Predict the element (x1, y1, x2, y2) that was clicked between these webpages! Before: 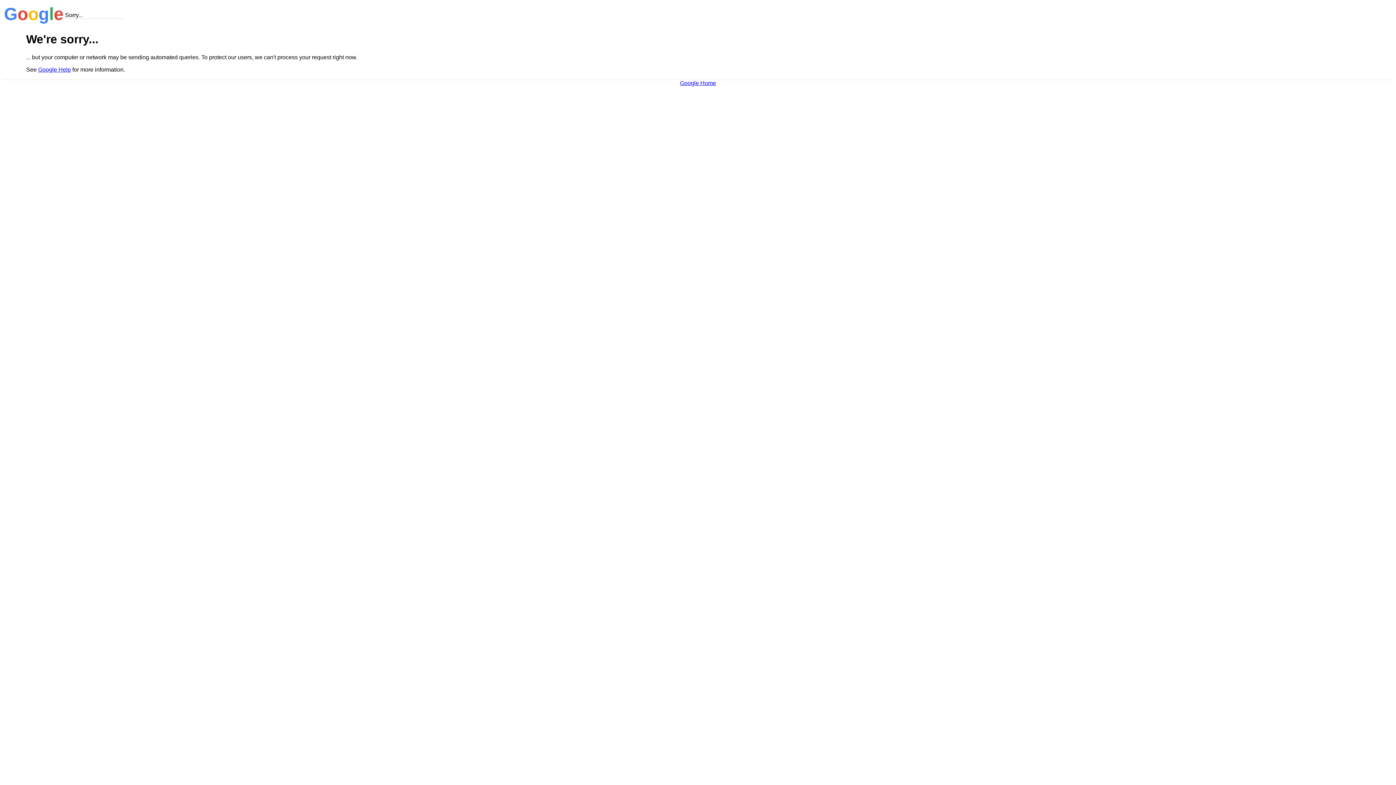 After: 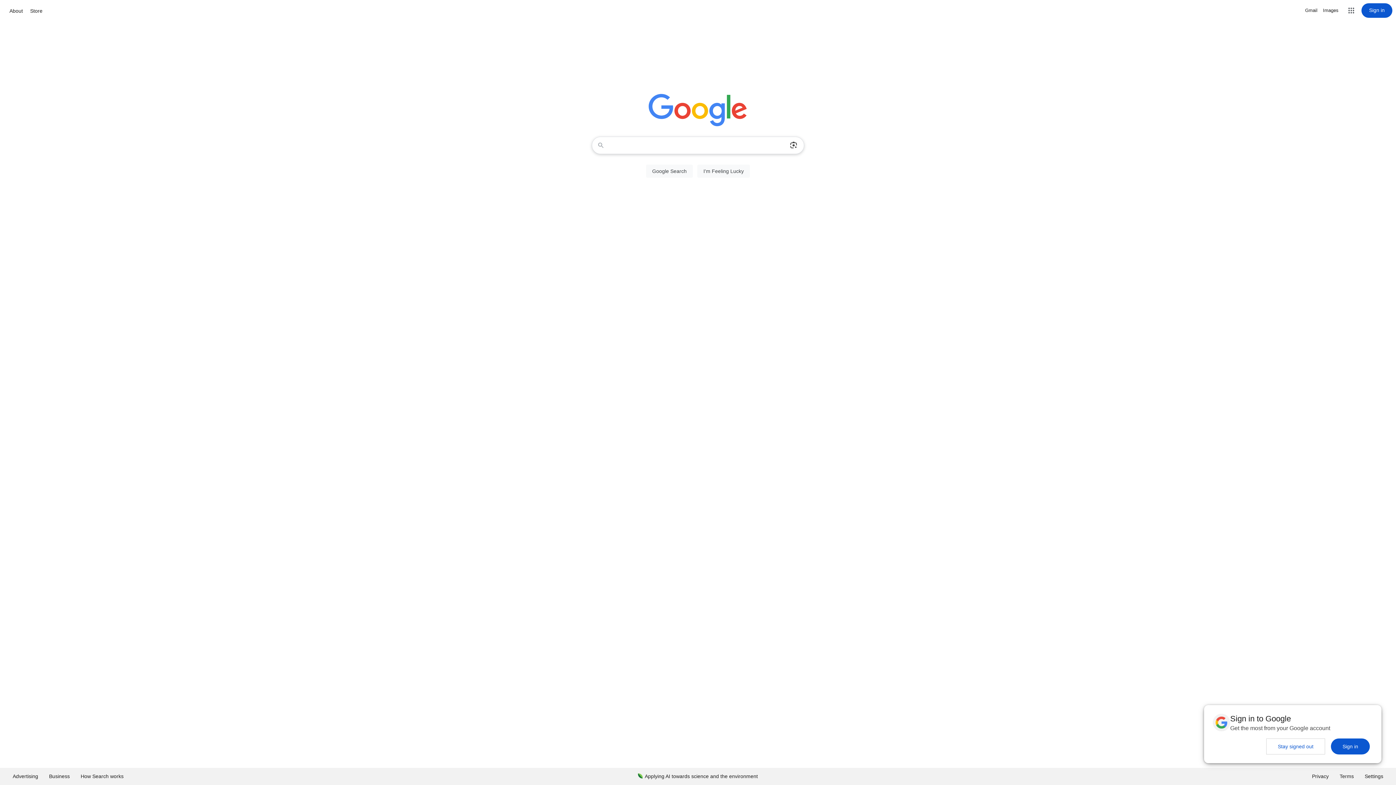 Action: label: Google Home bbox: (680, 79, 716, 86)